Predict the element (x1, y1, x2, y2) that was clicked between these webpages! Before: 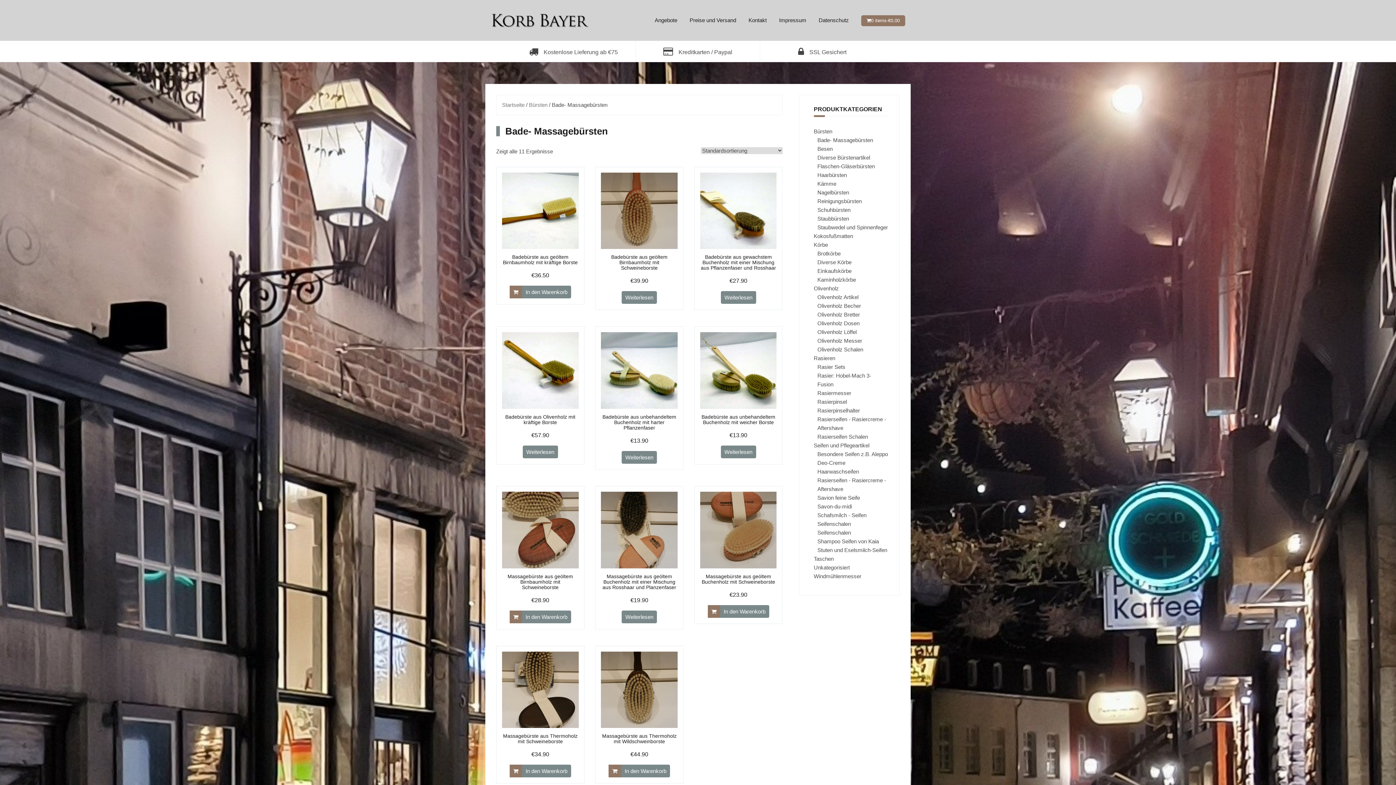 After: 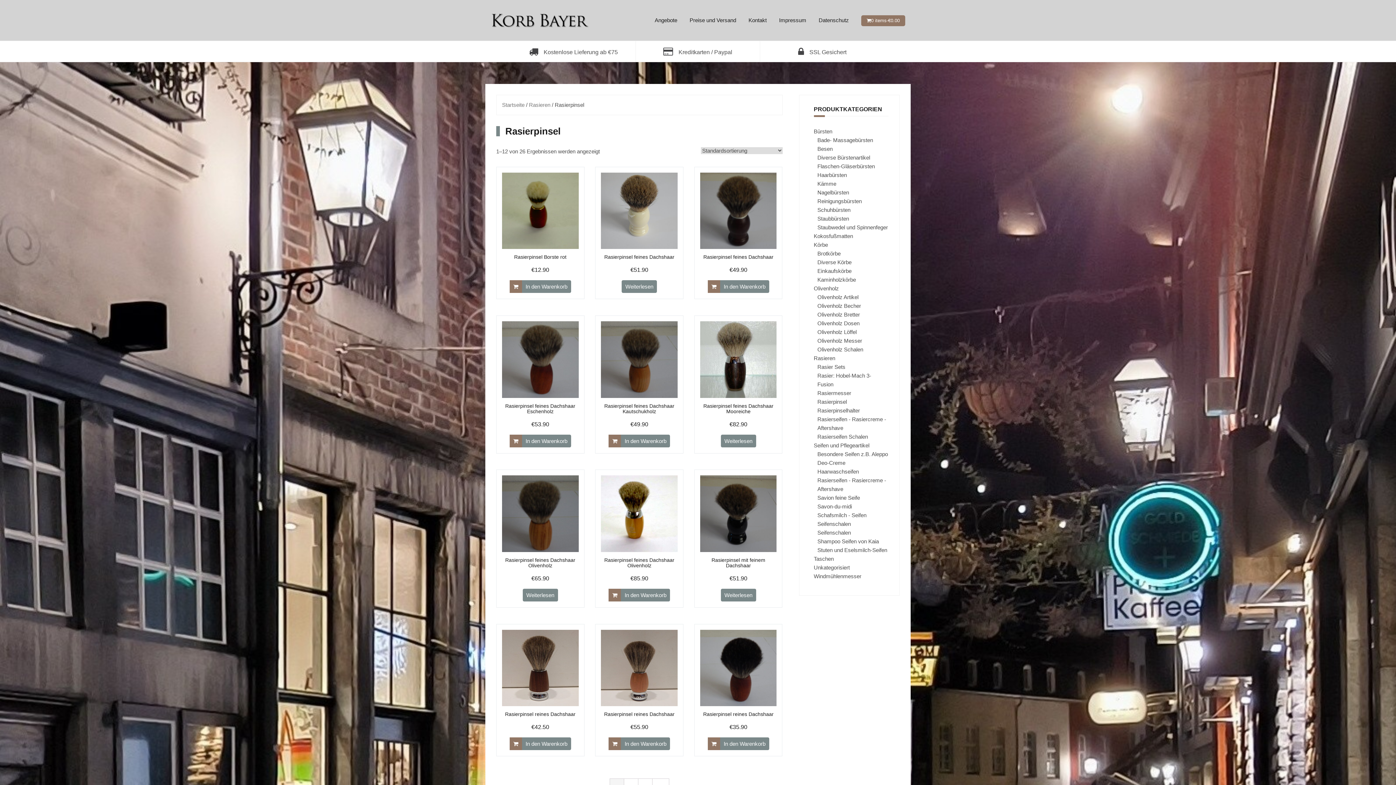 Action: bbox: (817, 398, 847, 404) label: Rasierpinsel